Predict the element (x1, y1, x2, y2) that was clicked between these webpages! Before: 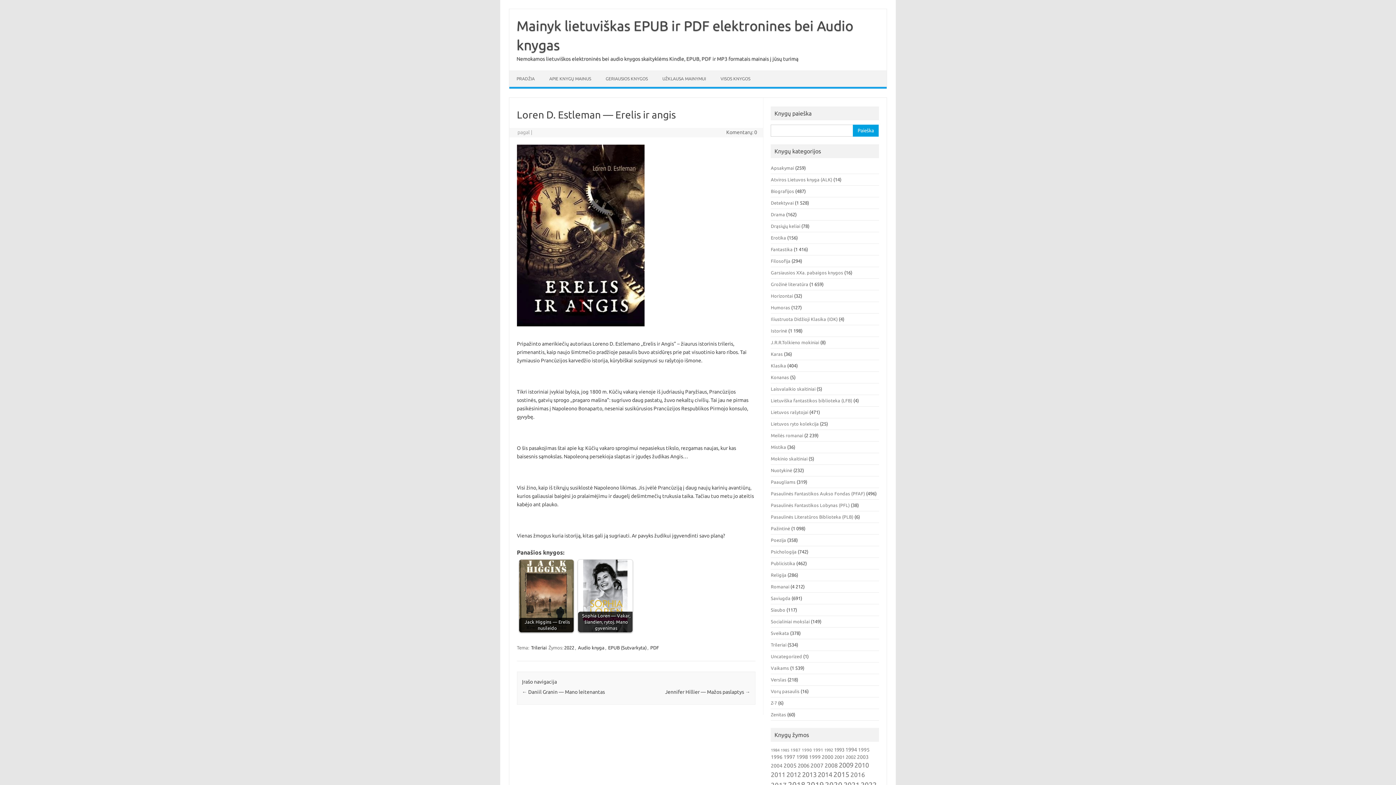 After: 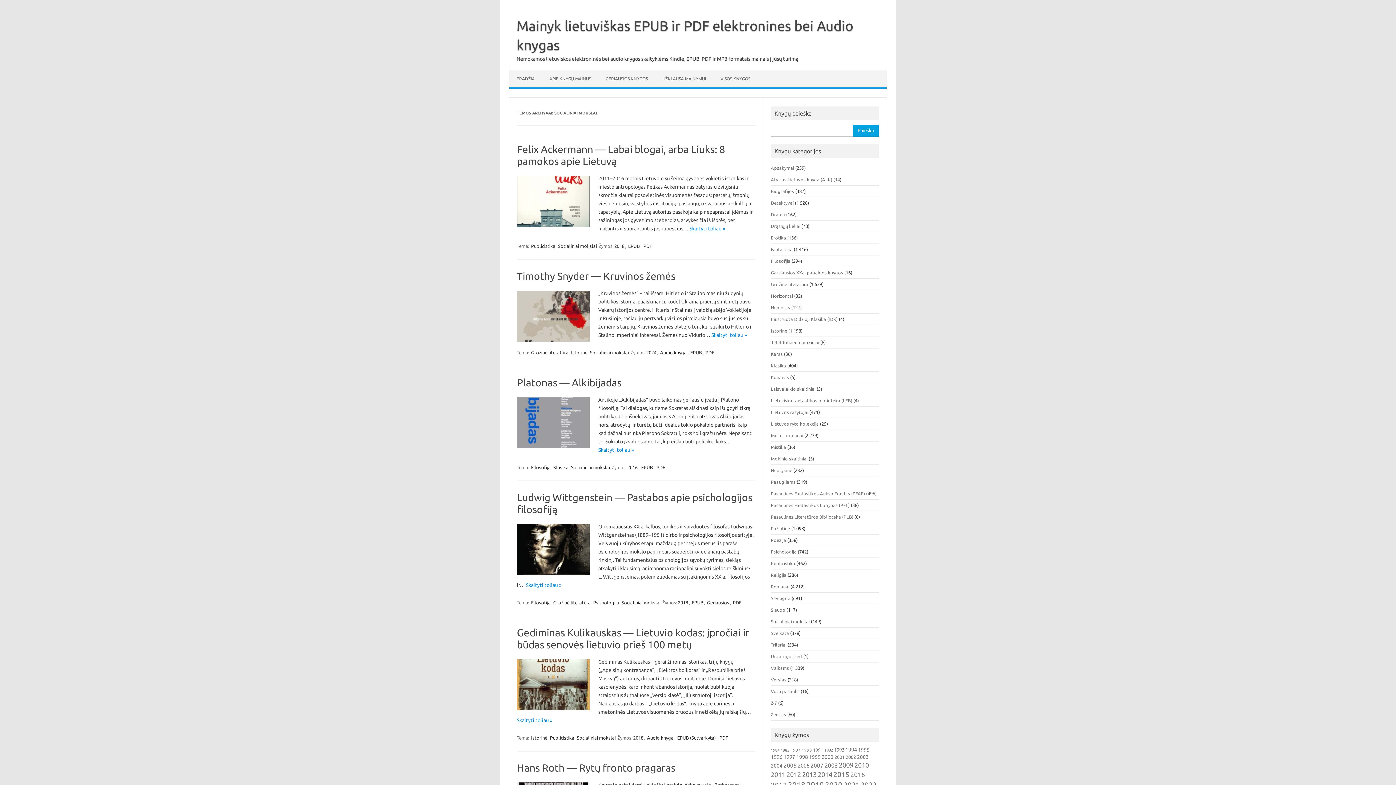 Action: label: Socialiniai mokslai bbox: (771, 619, 809, 624)